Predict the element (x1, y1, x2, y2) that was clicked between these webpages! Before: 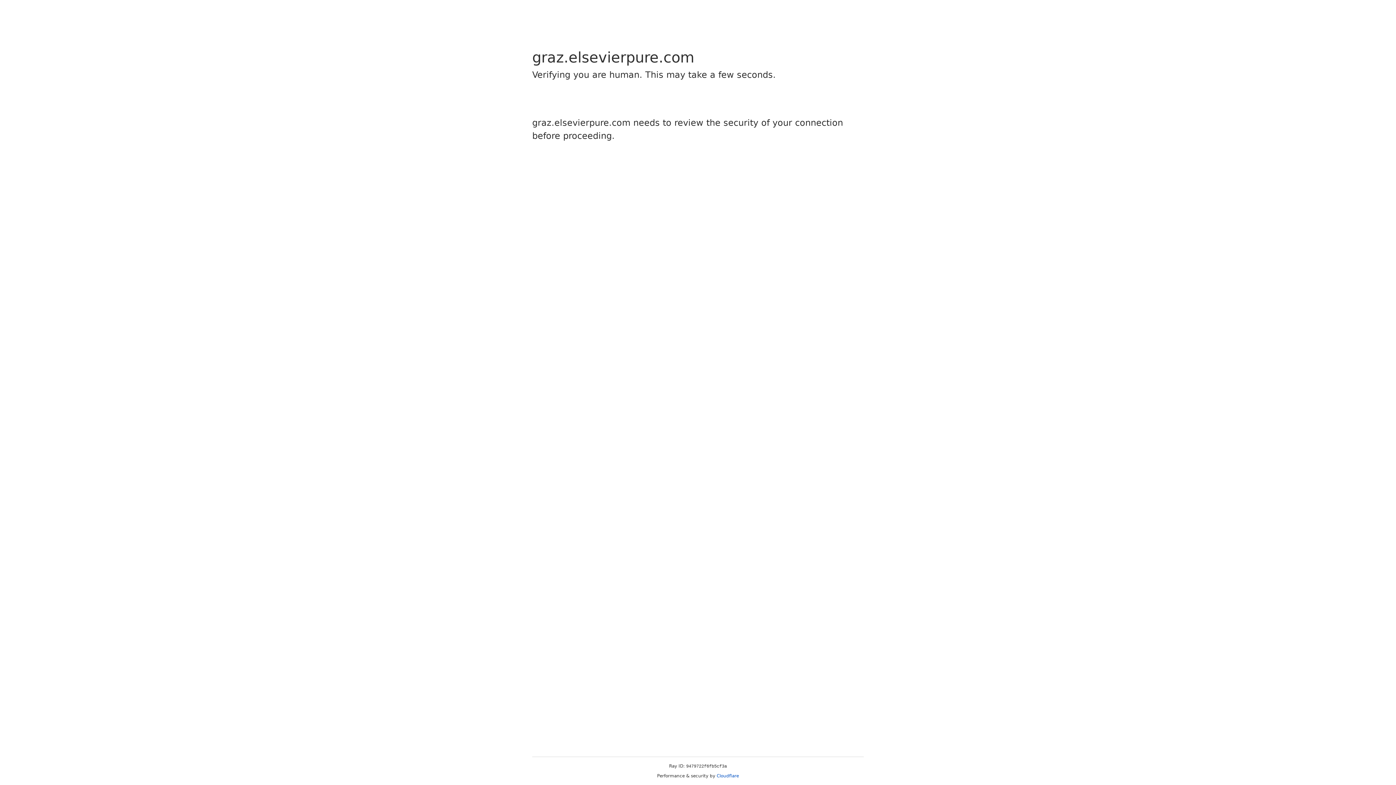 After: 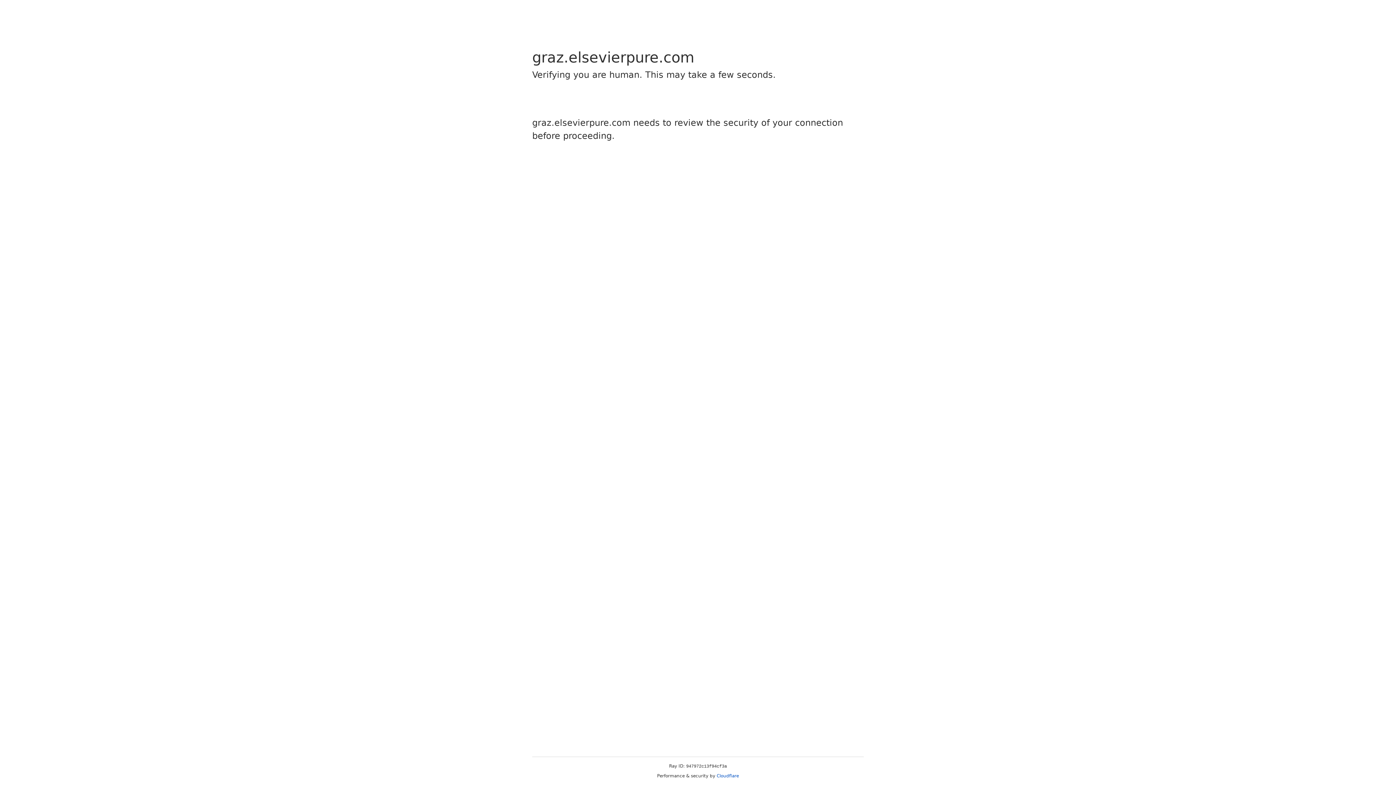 Action: bbox: (716, 773, 739, 778) label: Cloudflare